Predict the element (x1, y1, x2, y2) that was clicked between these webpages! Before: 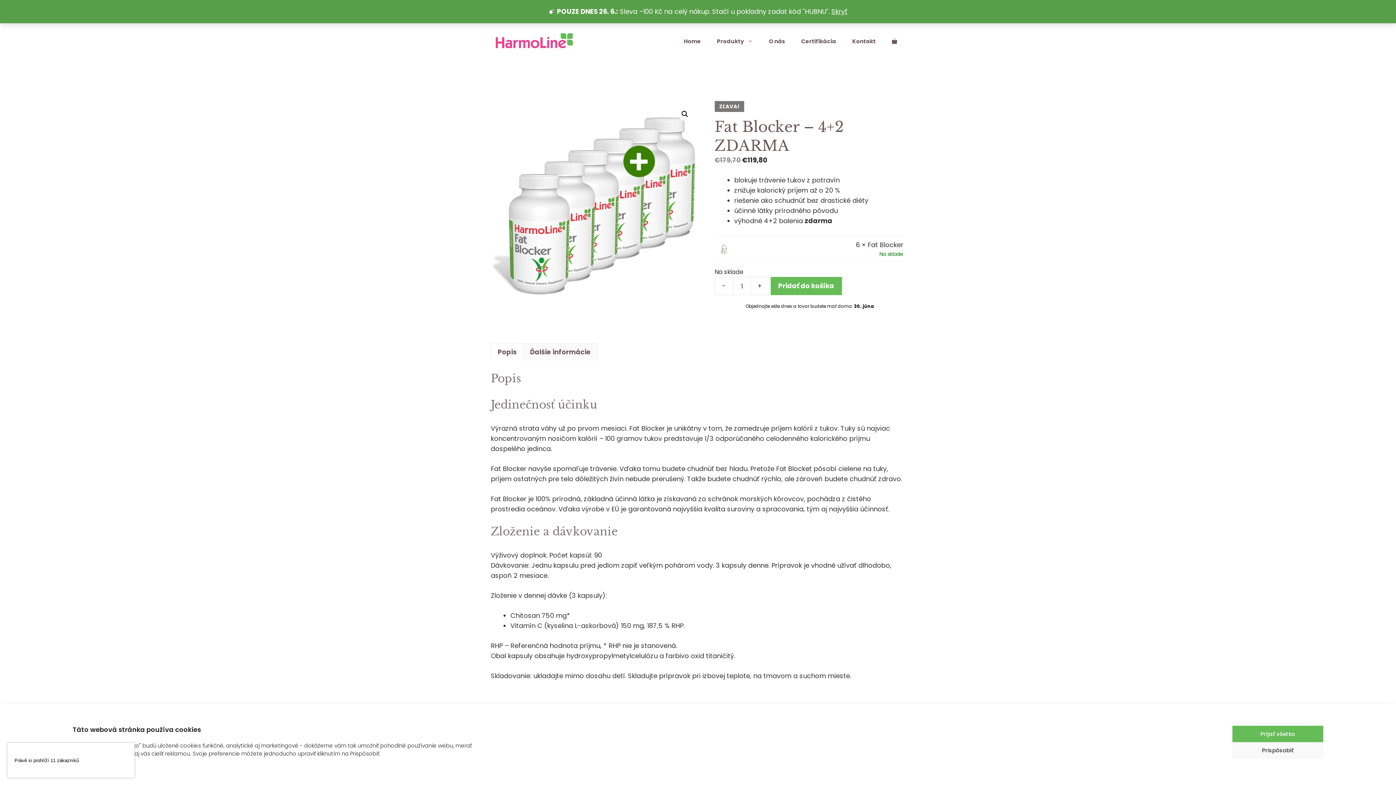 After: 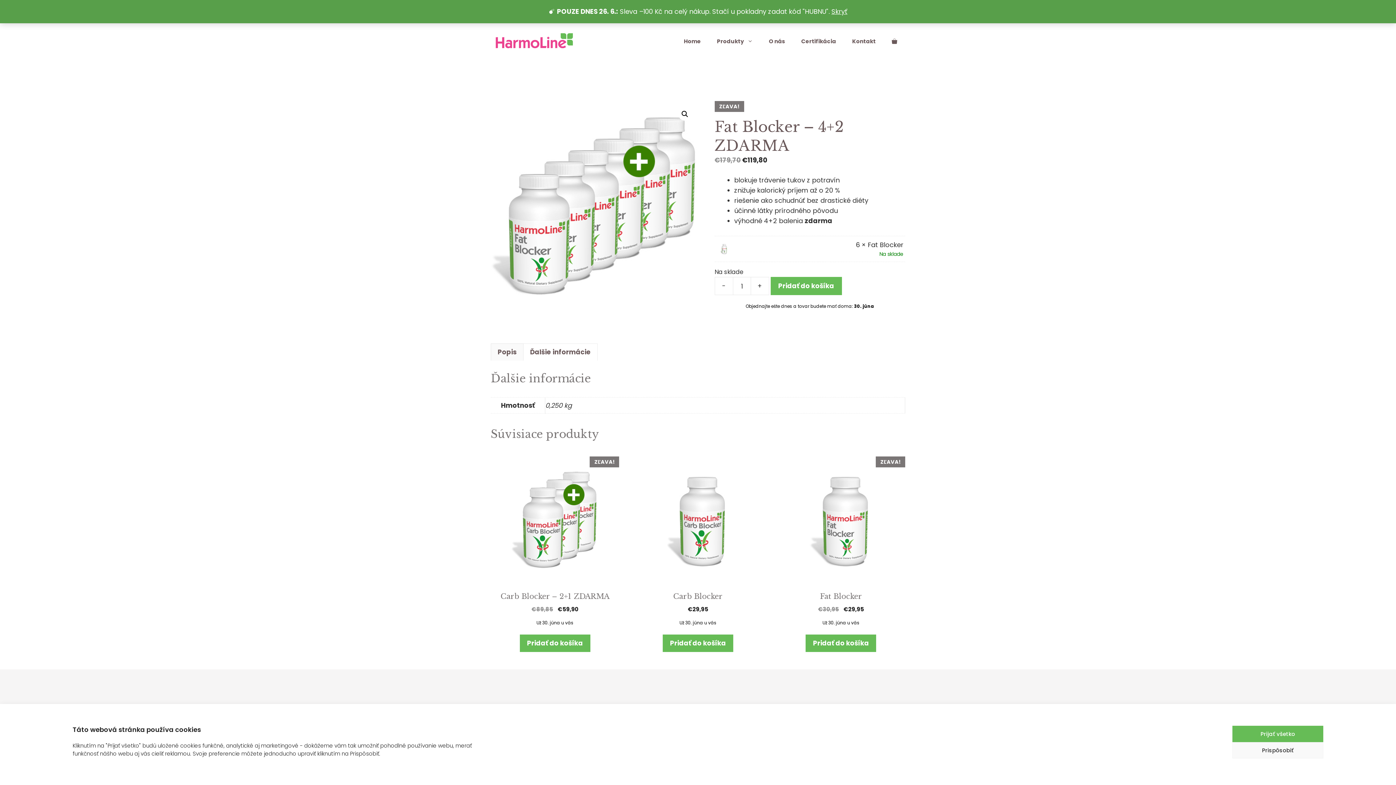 Action: label: Ďalšie informácie bbox: (530, 344, 590, 360)